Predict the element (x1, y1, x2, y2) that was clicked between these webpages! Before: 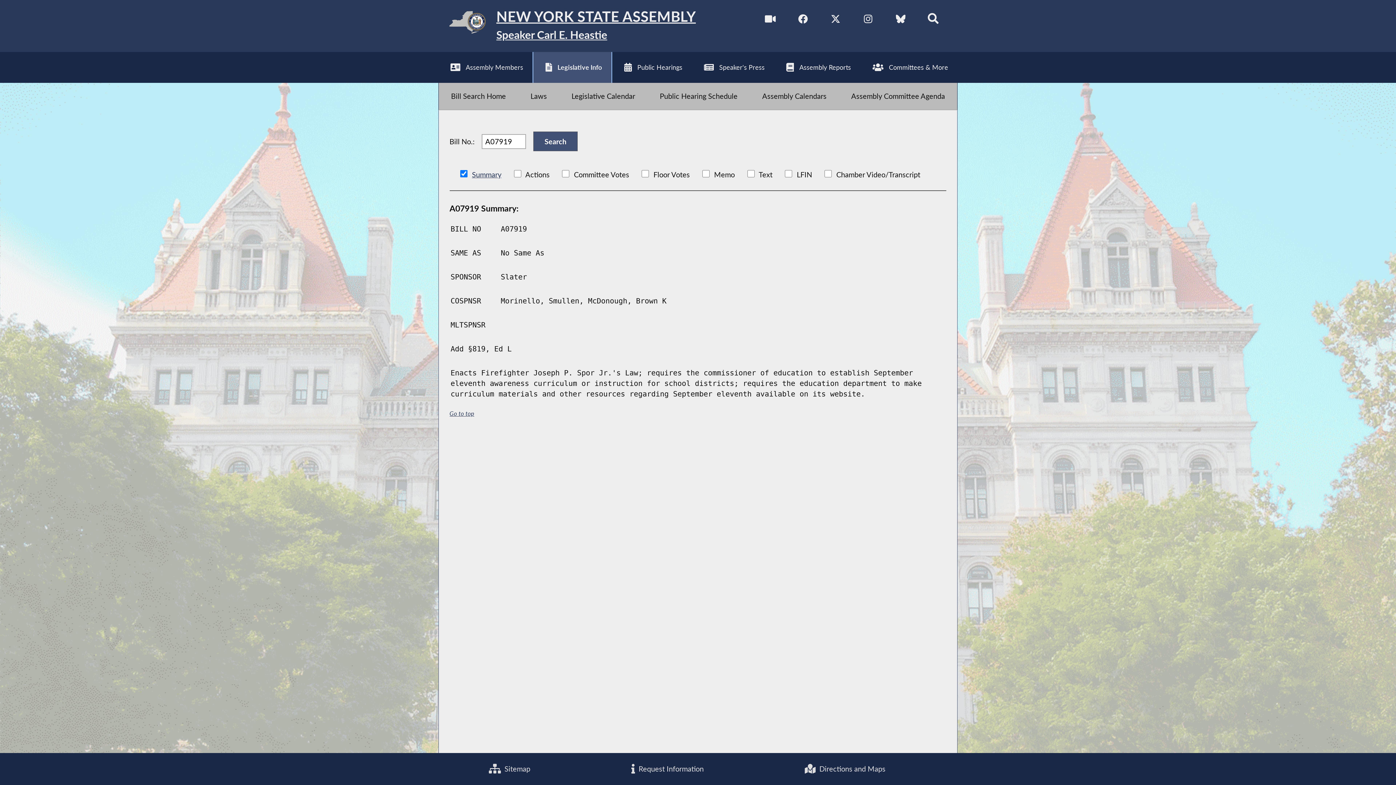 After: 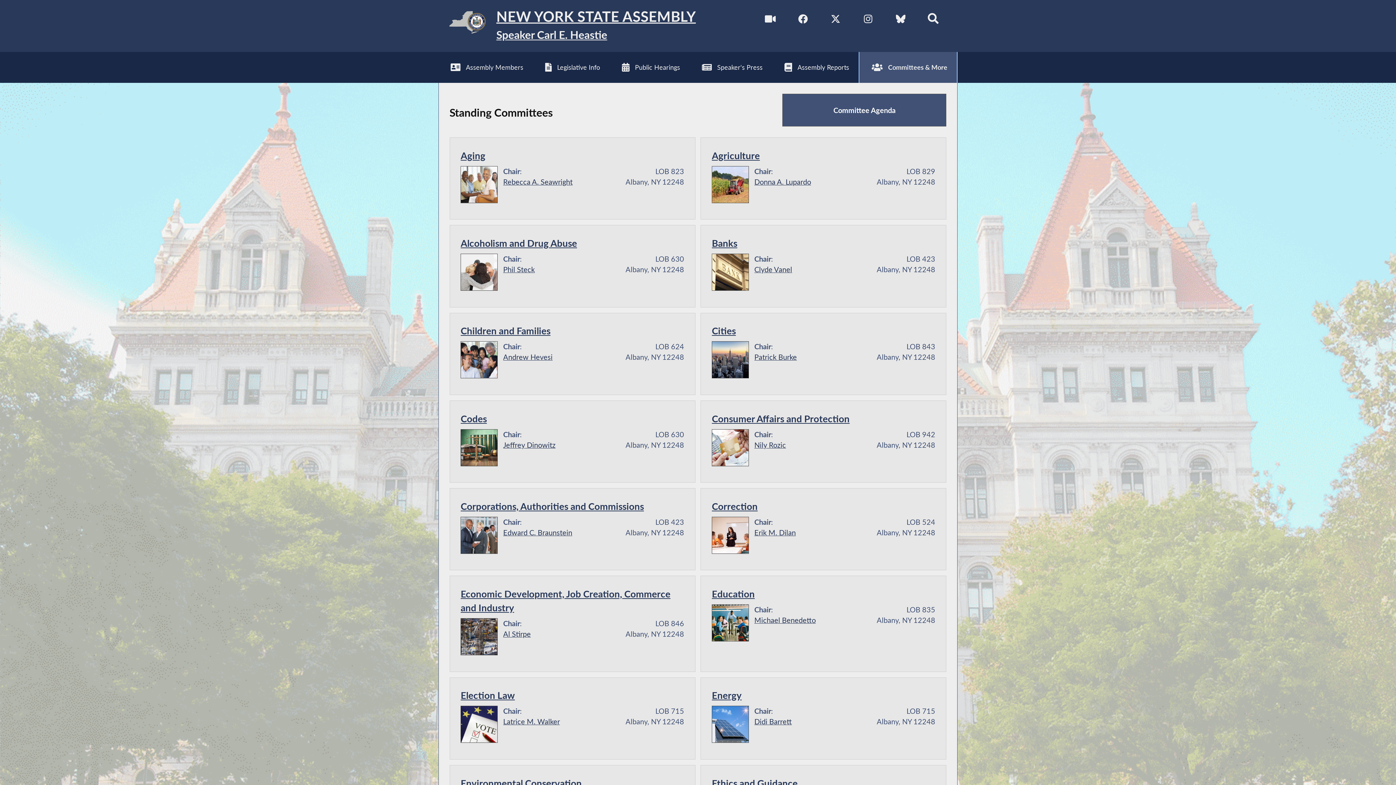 Action: label: Committees & More bbox: (860, 51, 957, 82)